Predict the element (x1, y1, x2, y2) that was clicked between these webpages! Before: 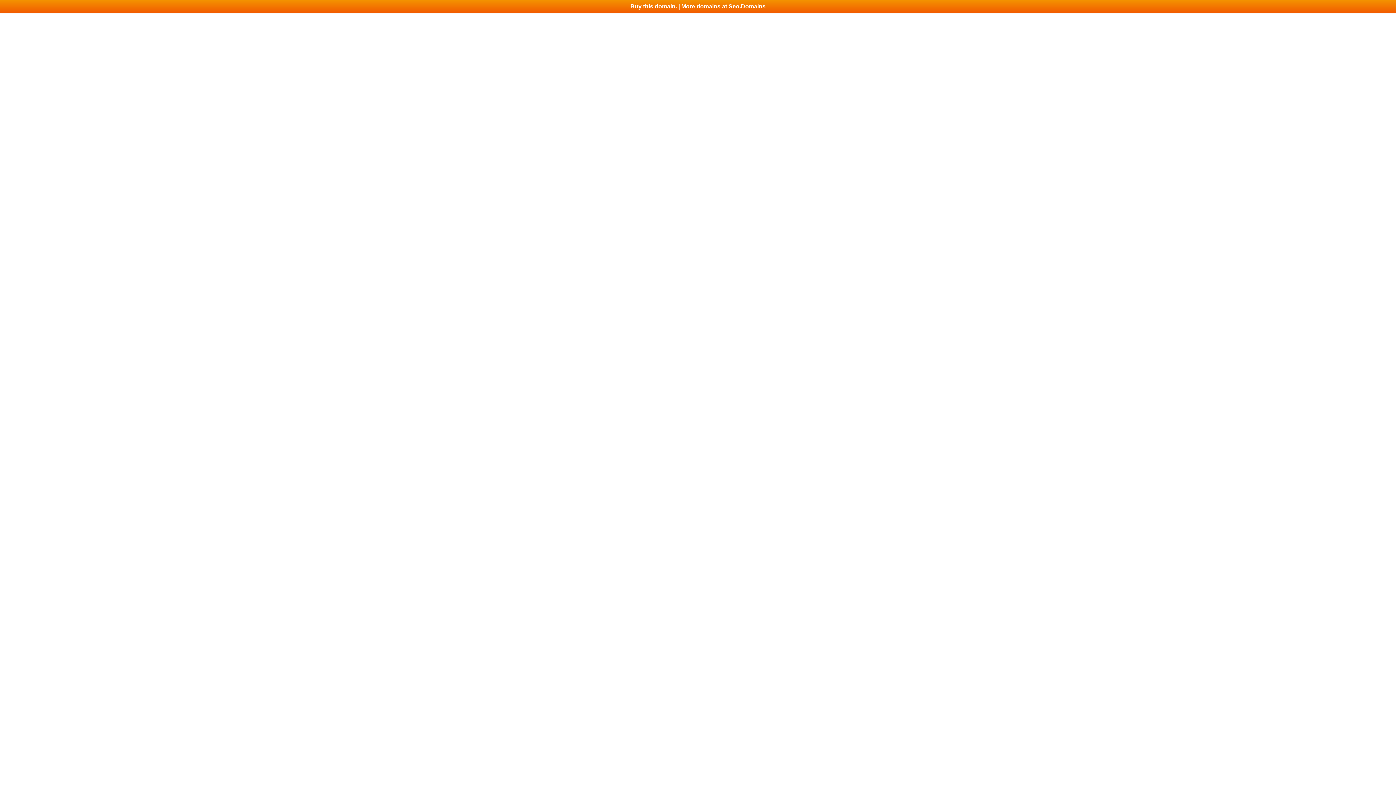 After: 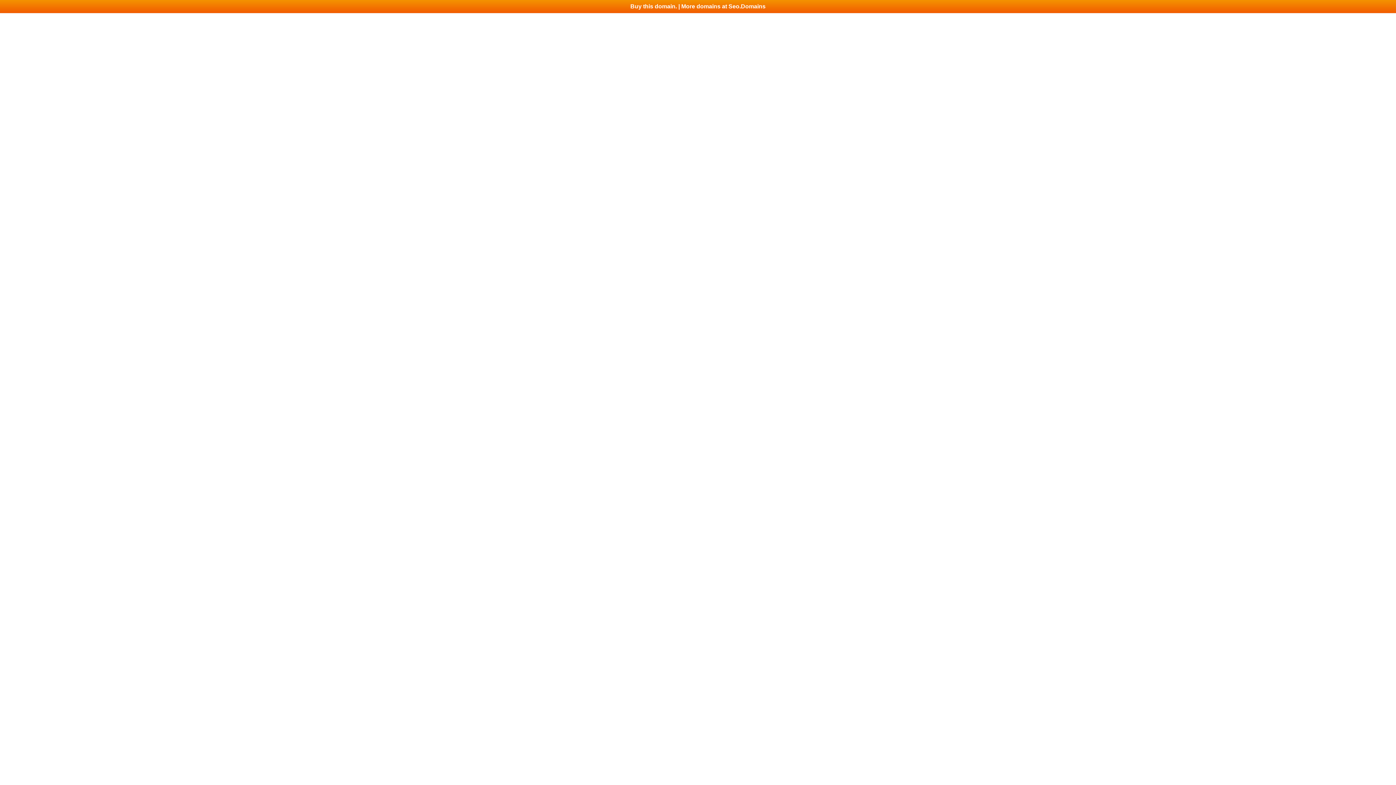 Action: label: Buy this domain. | More domains at Seo.Domains bbox: (0, 0, 1396, 13)